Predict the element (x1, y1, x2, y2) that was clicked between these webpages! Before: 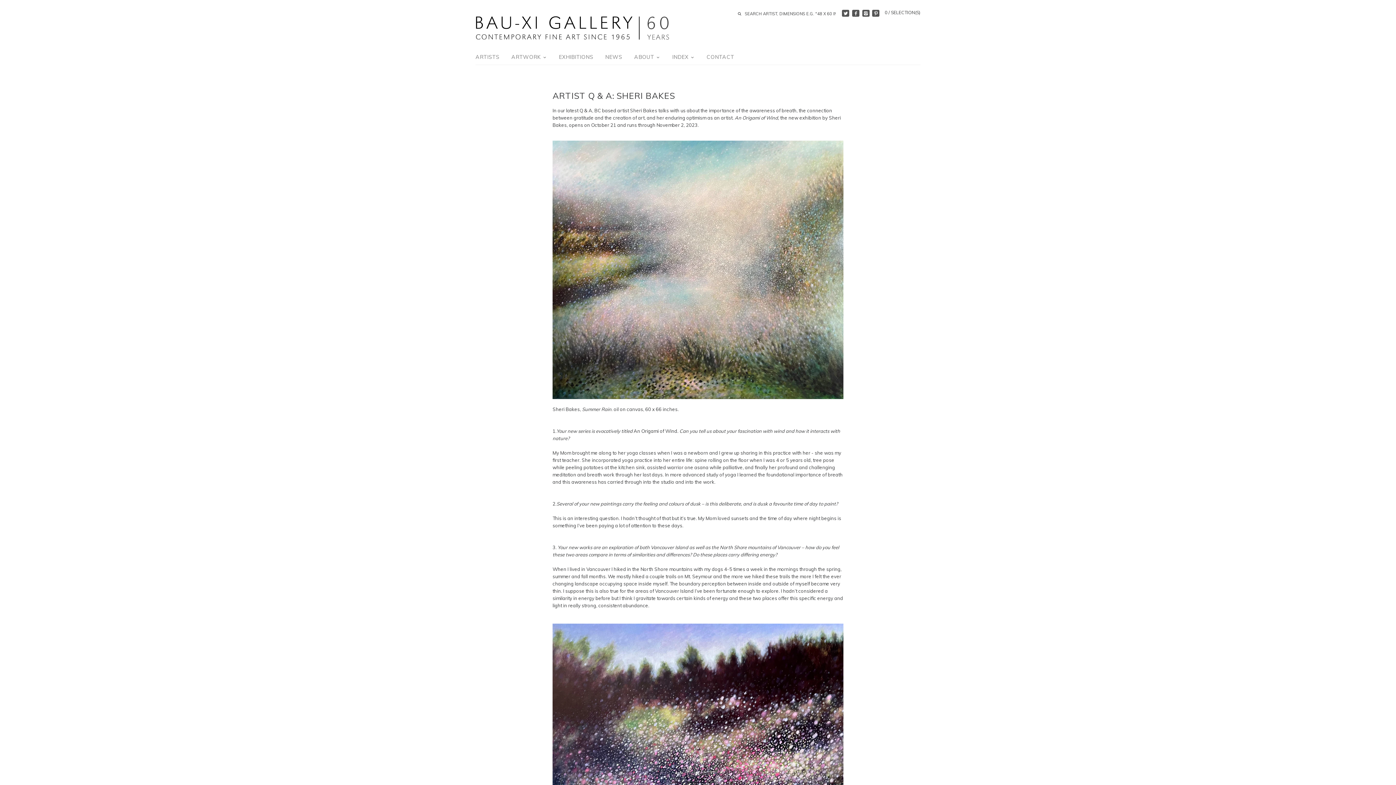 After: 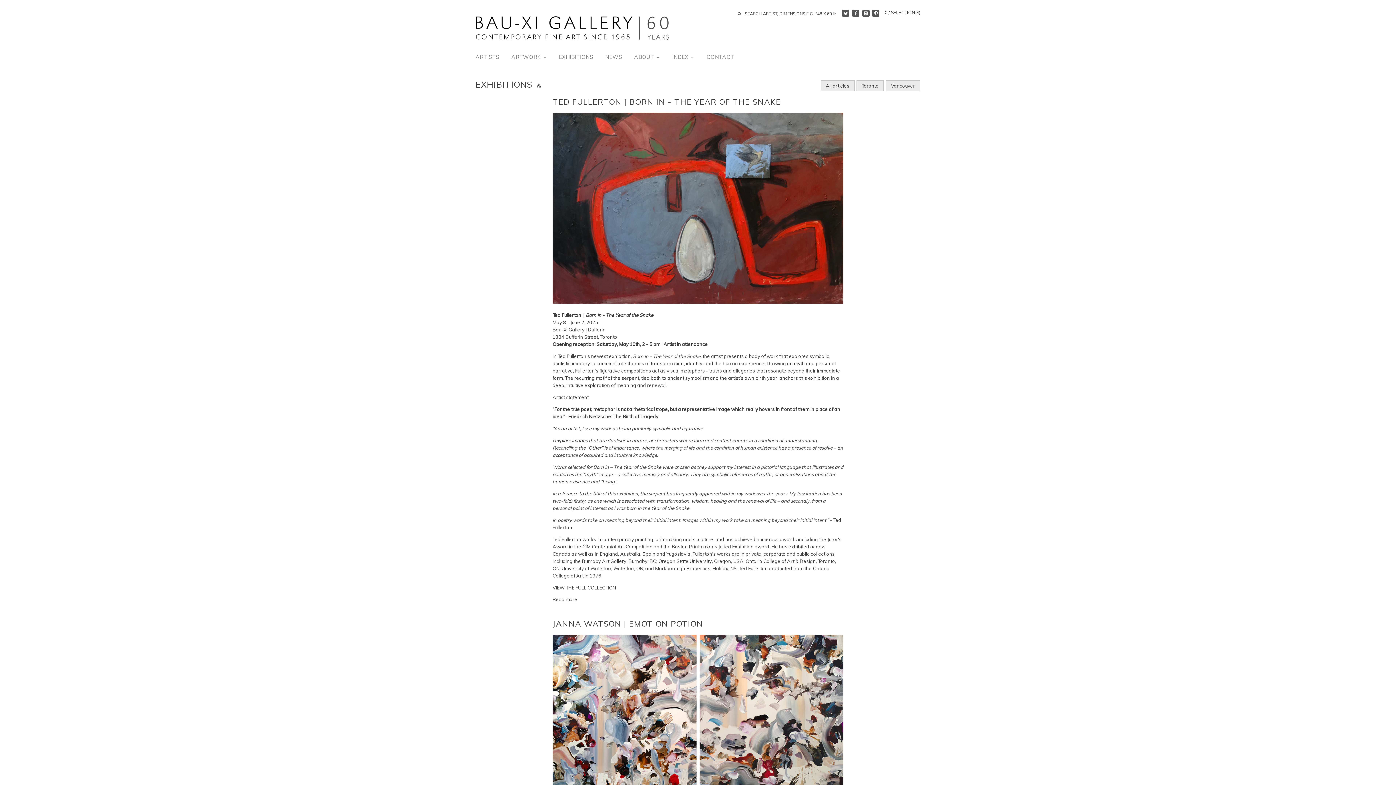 Action: label: EXHIBITIONS bbox: (553, 52, 598, 64)